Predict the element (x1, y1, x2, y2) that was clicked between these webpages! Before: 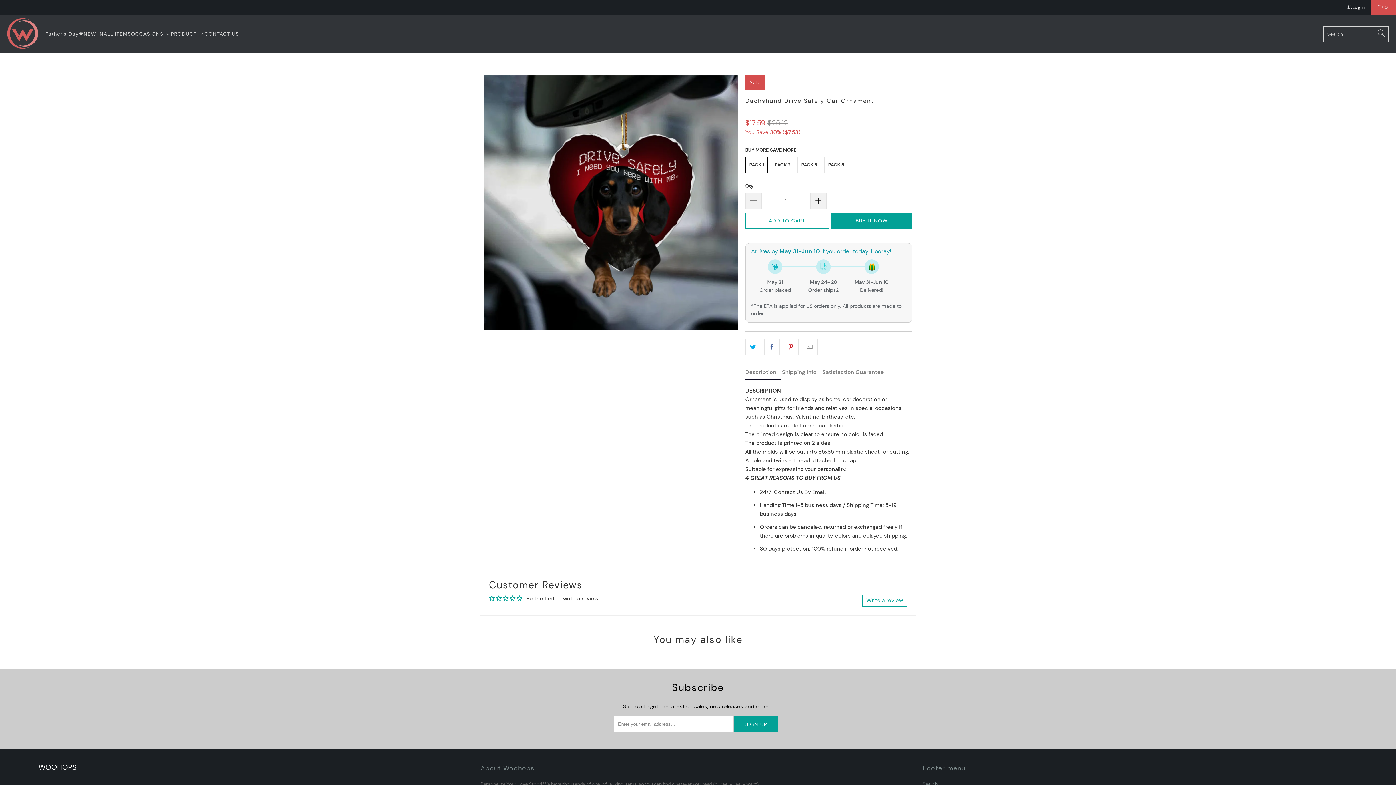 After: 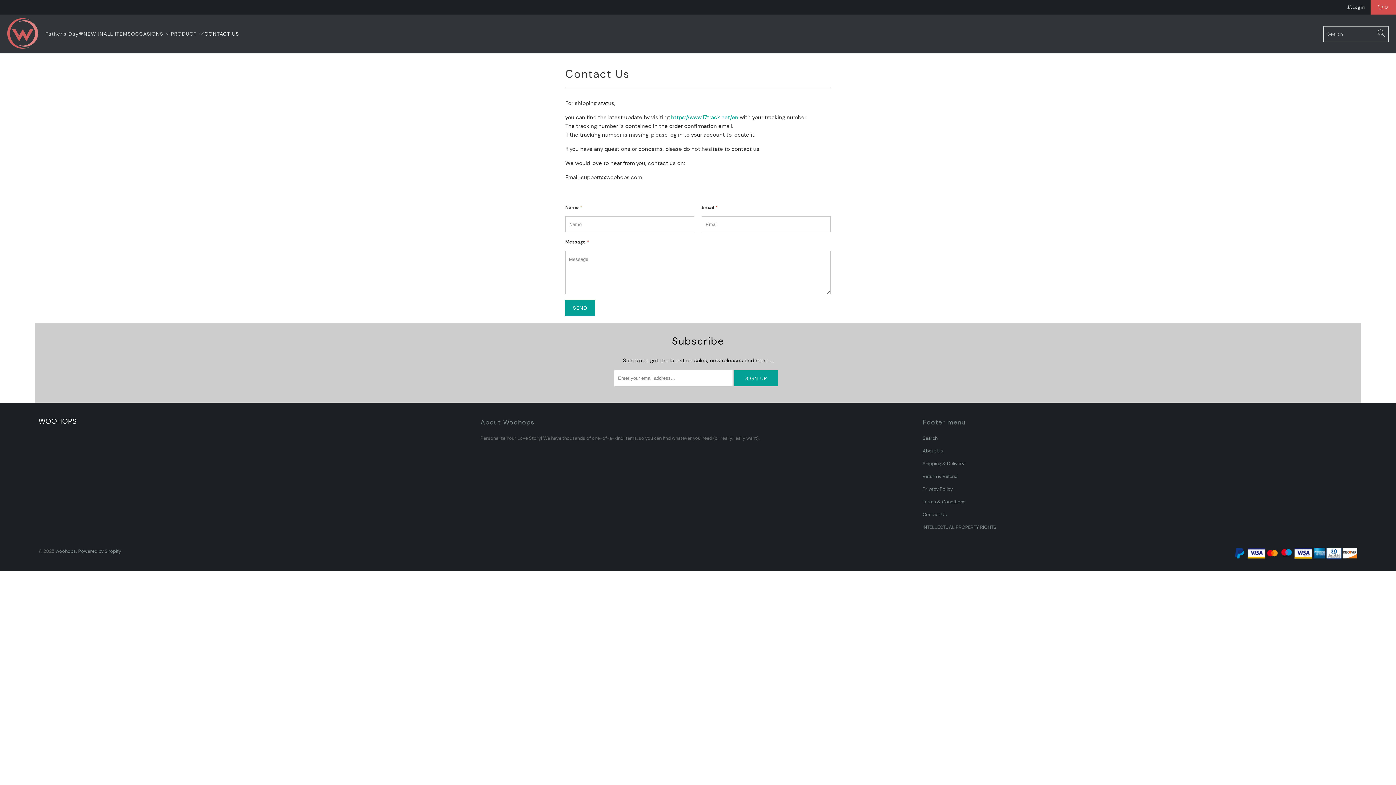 Action: label: CONTACT US bbox: (204, 25, 239, 42)